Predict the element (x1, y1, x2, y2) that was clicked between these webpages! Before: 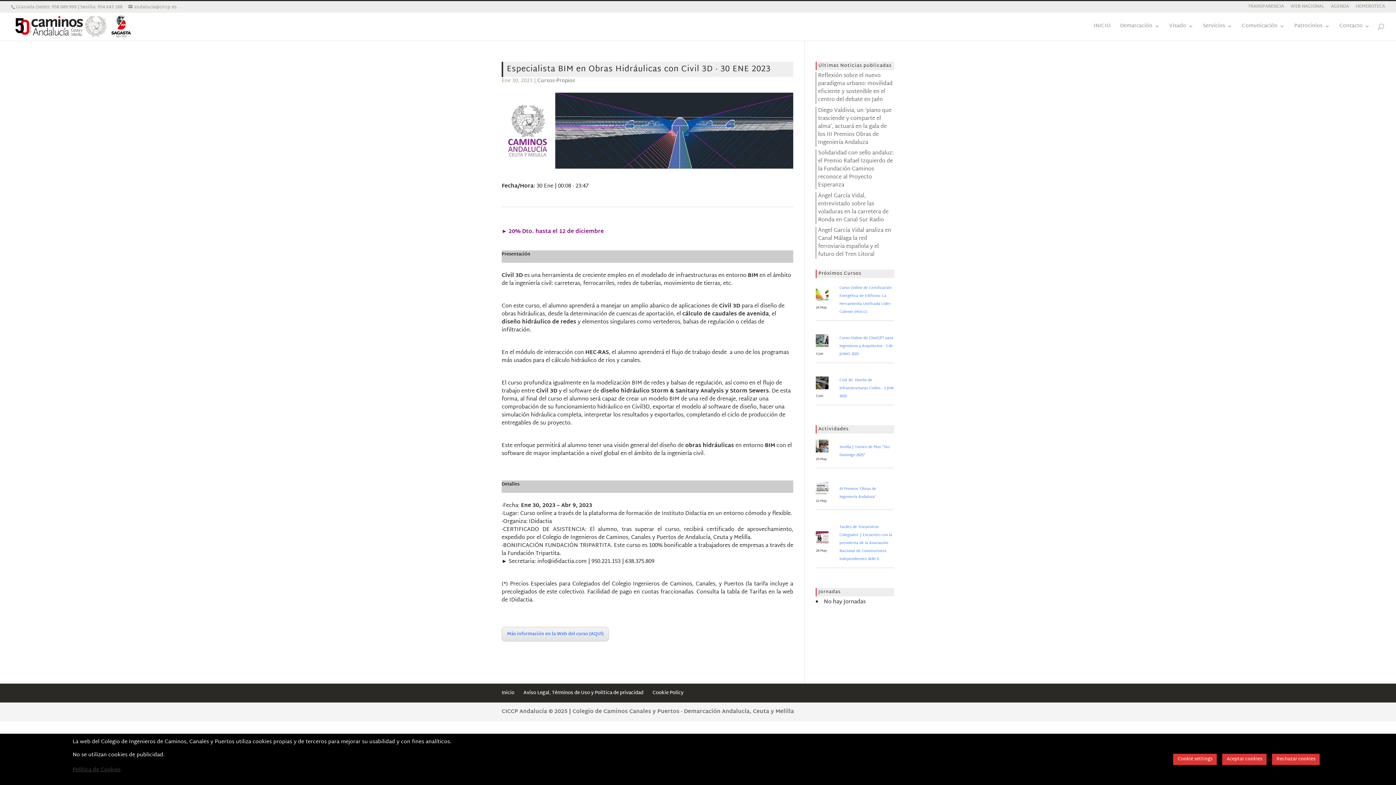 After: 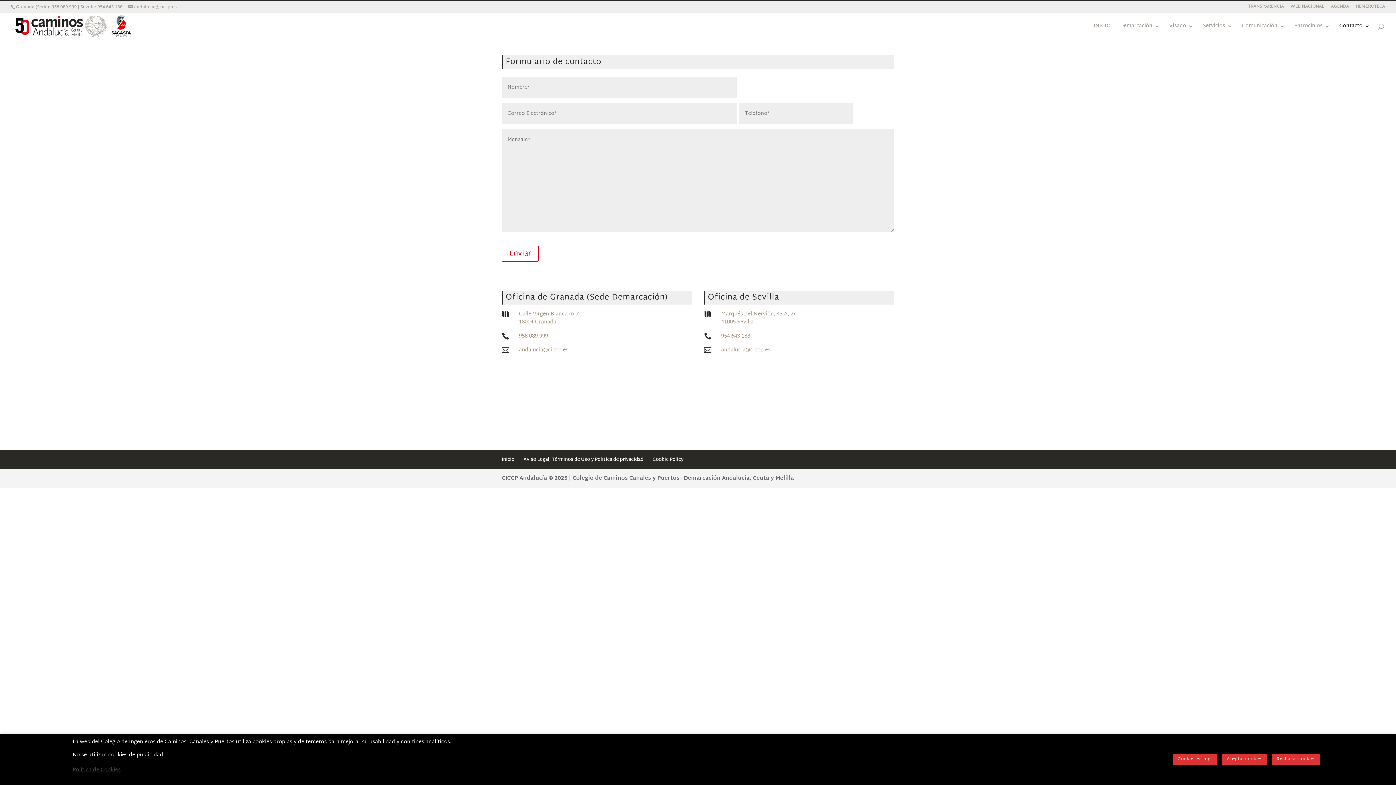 Action: label: Contacto bbox: (1339, 23, 1370, 40)